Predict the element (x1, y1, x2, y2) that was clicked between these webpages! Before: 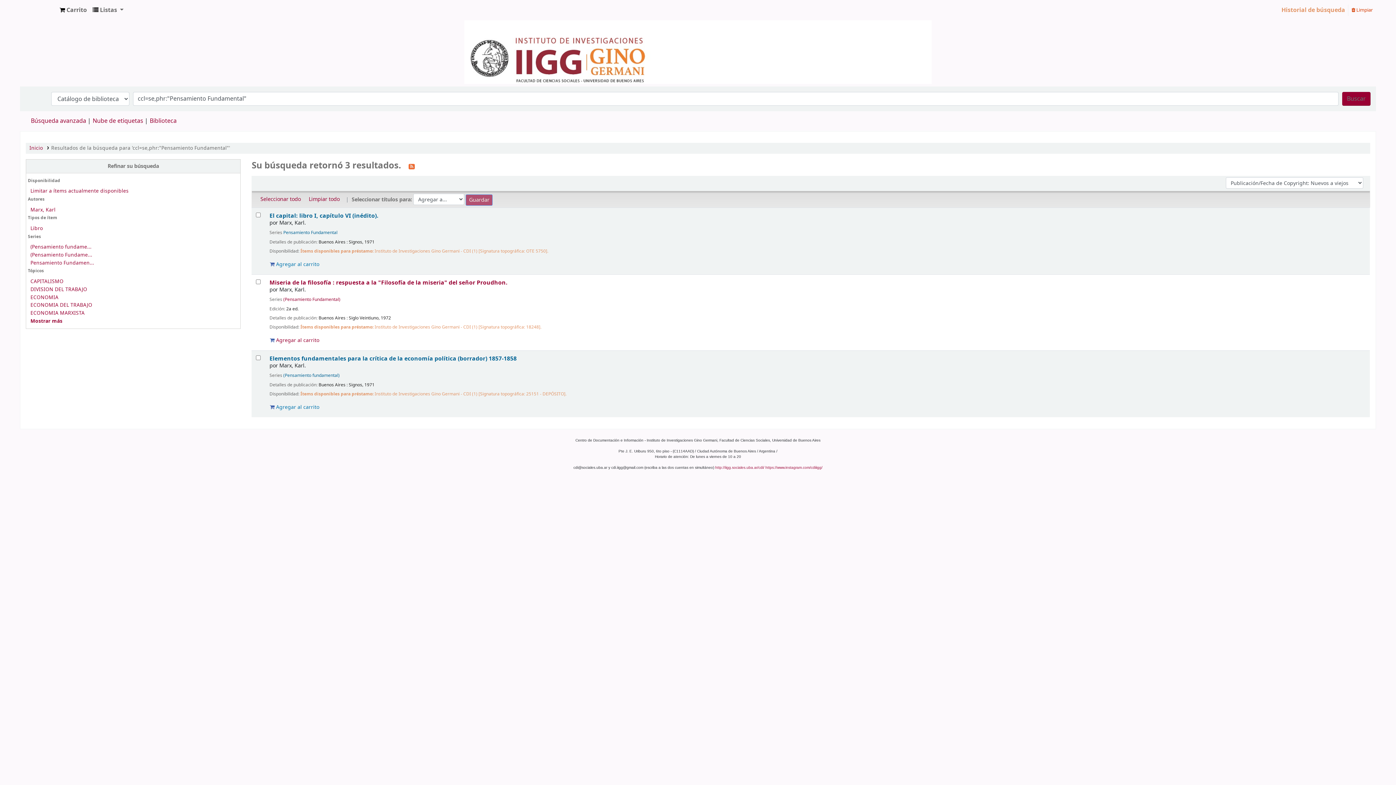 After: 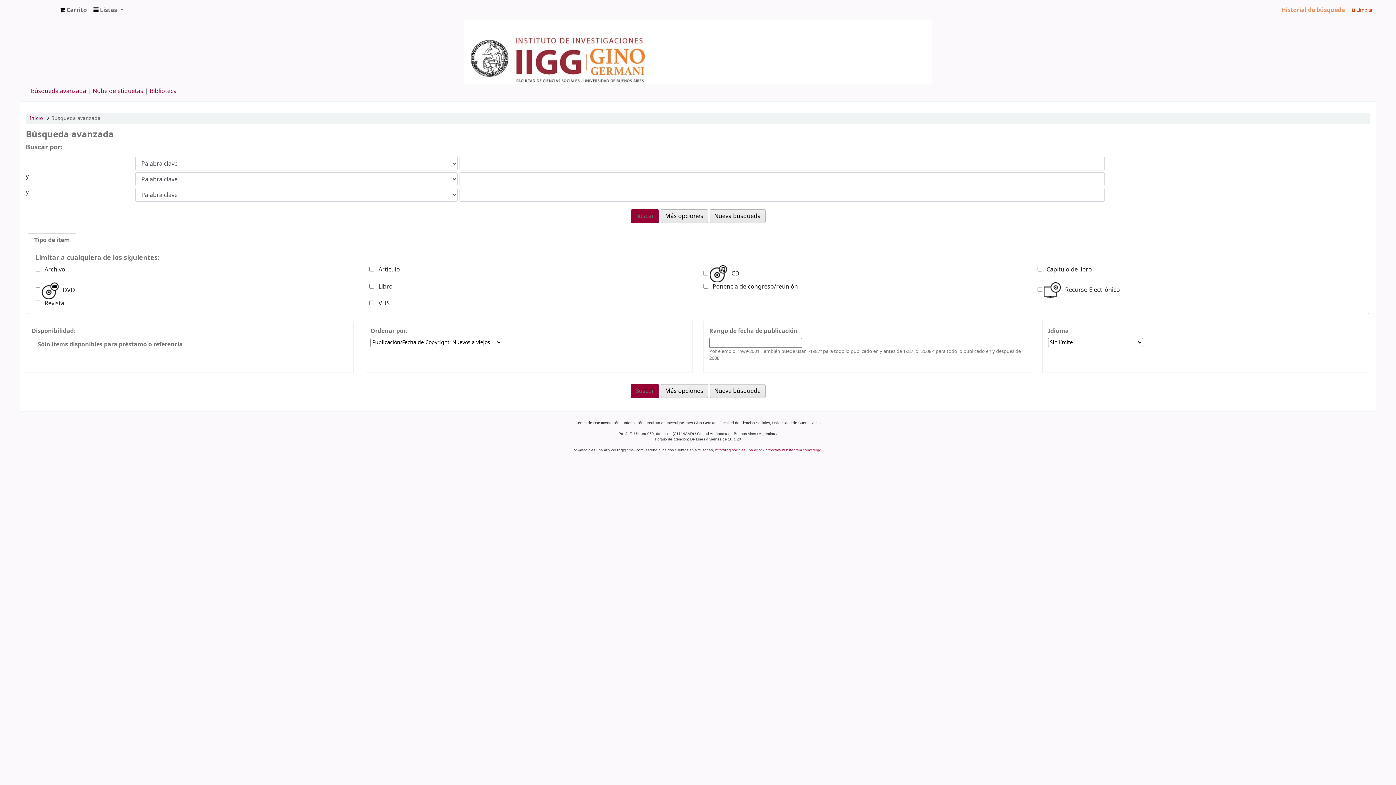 Action: label: Búsqueda avanzada bbox: (30, 116, 86, 125)